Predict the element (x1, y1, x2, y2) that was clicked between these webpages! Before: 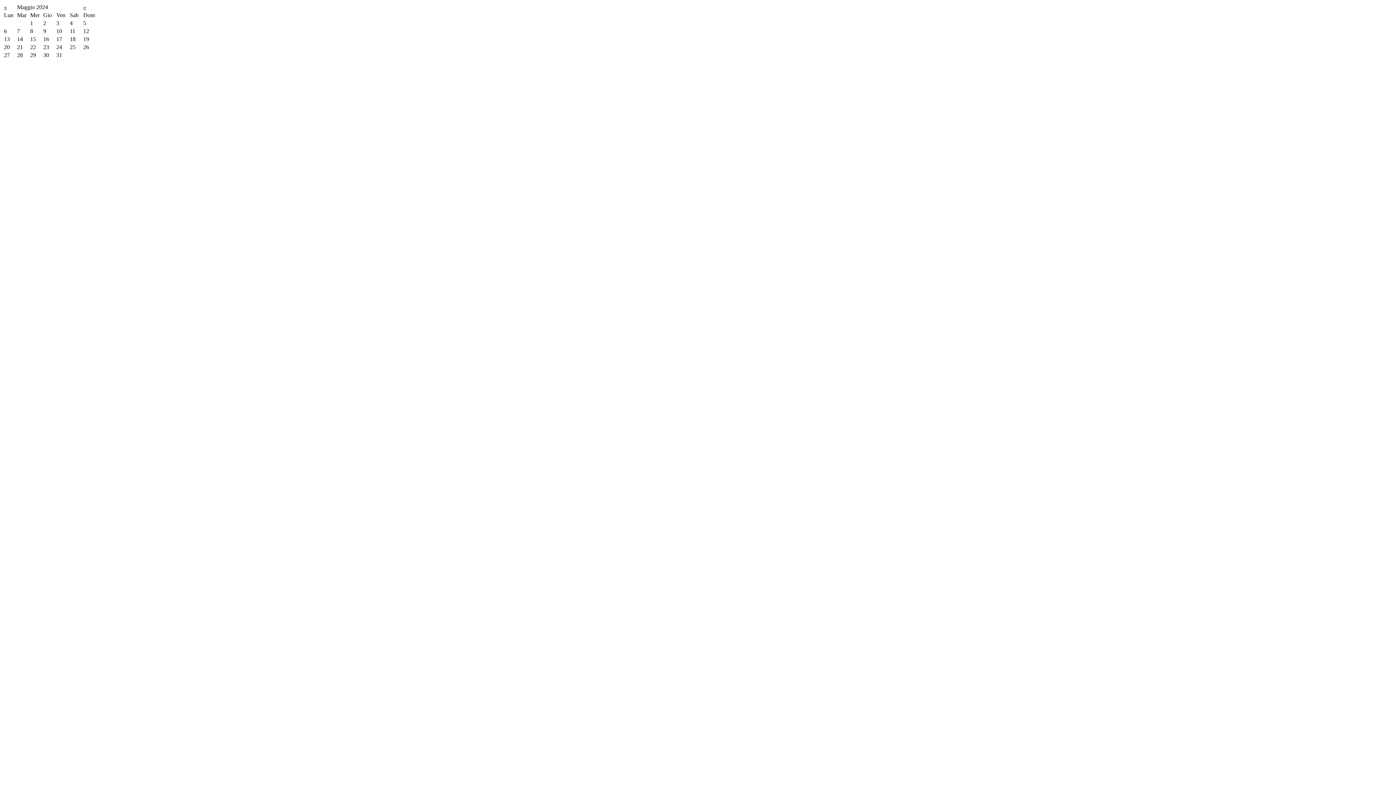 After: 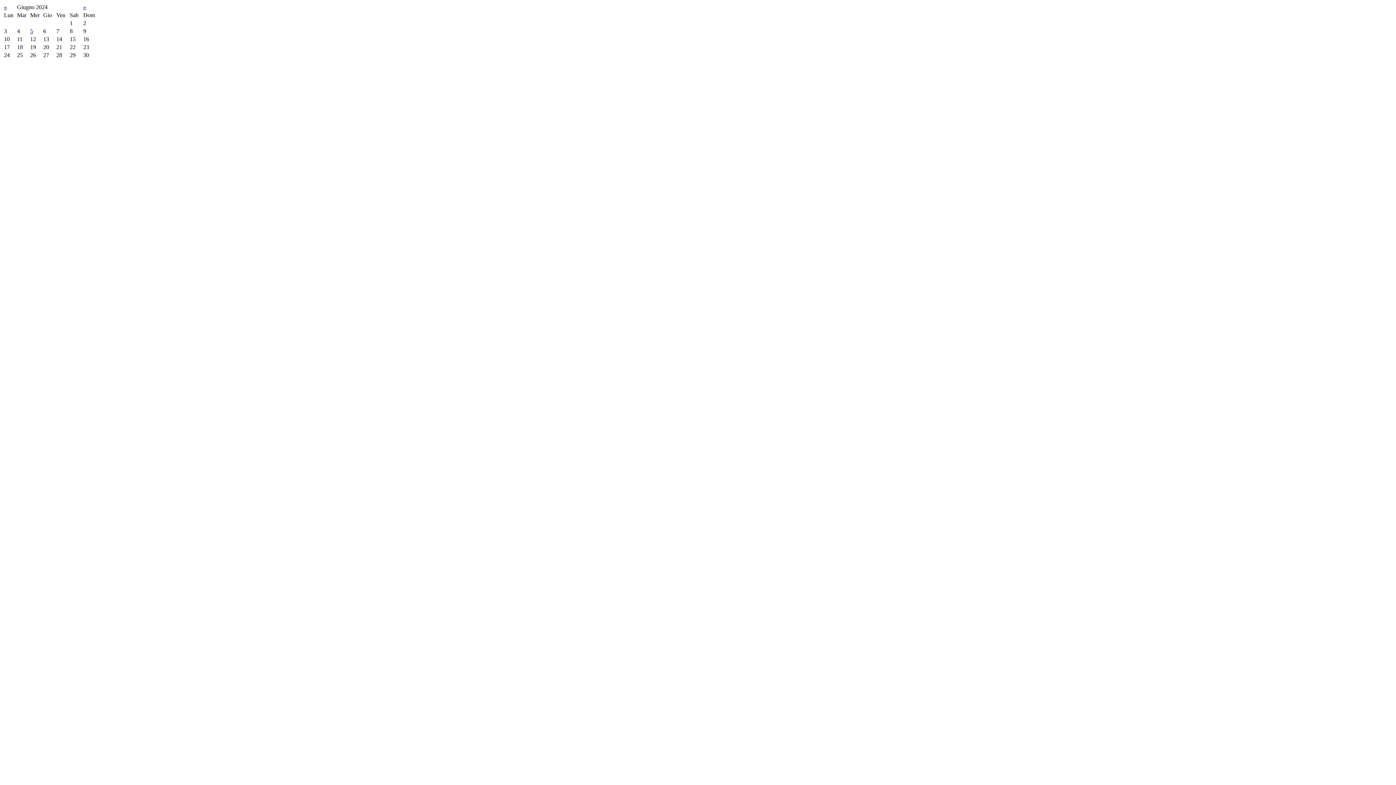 Action: bbox: (83, 4, 86, 10) label: »